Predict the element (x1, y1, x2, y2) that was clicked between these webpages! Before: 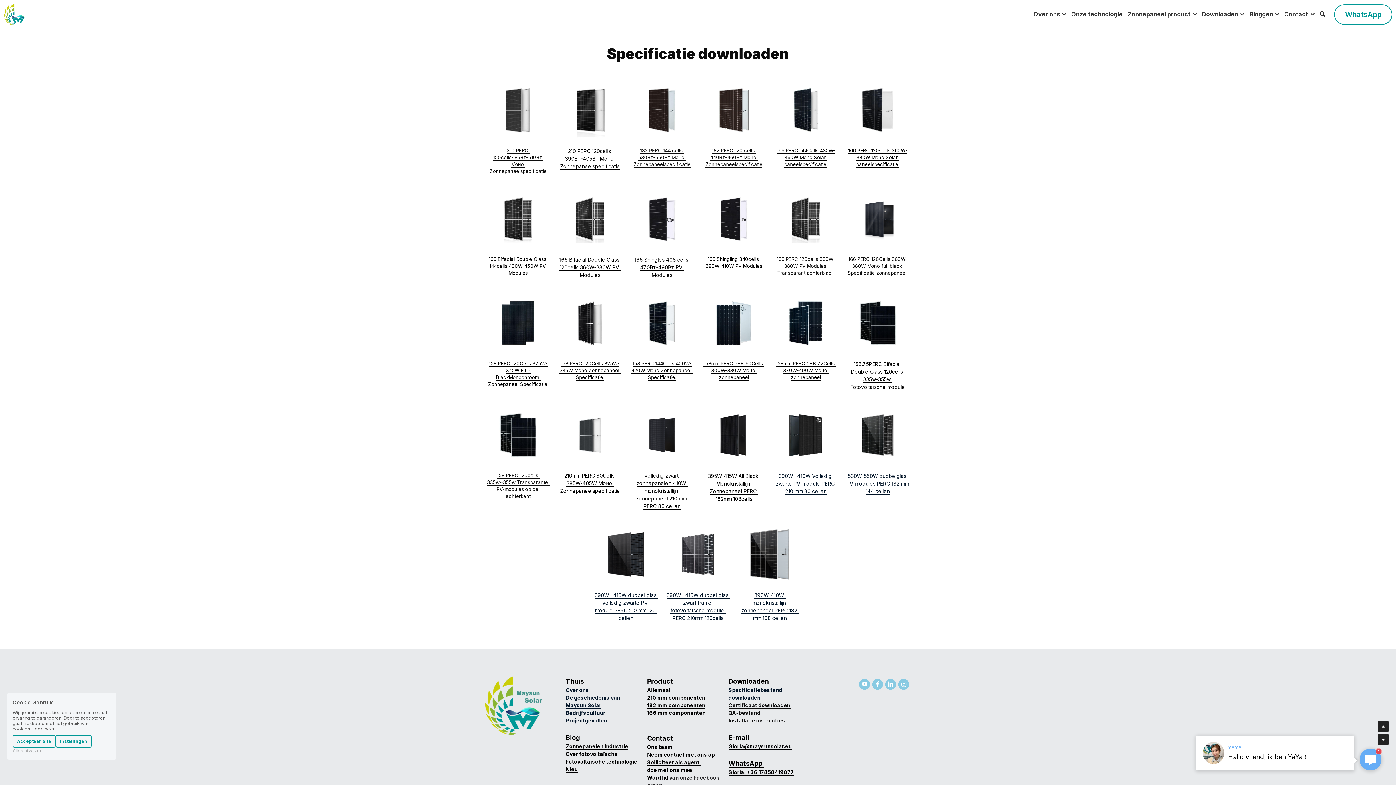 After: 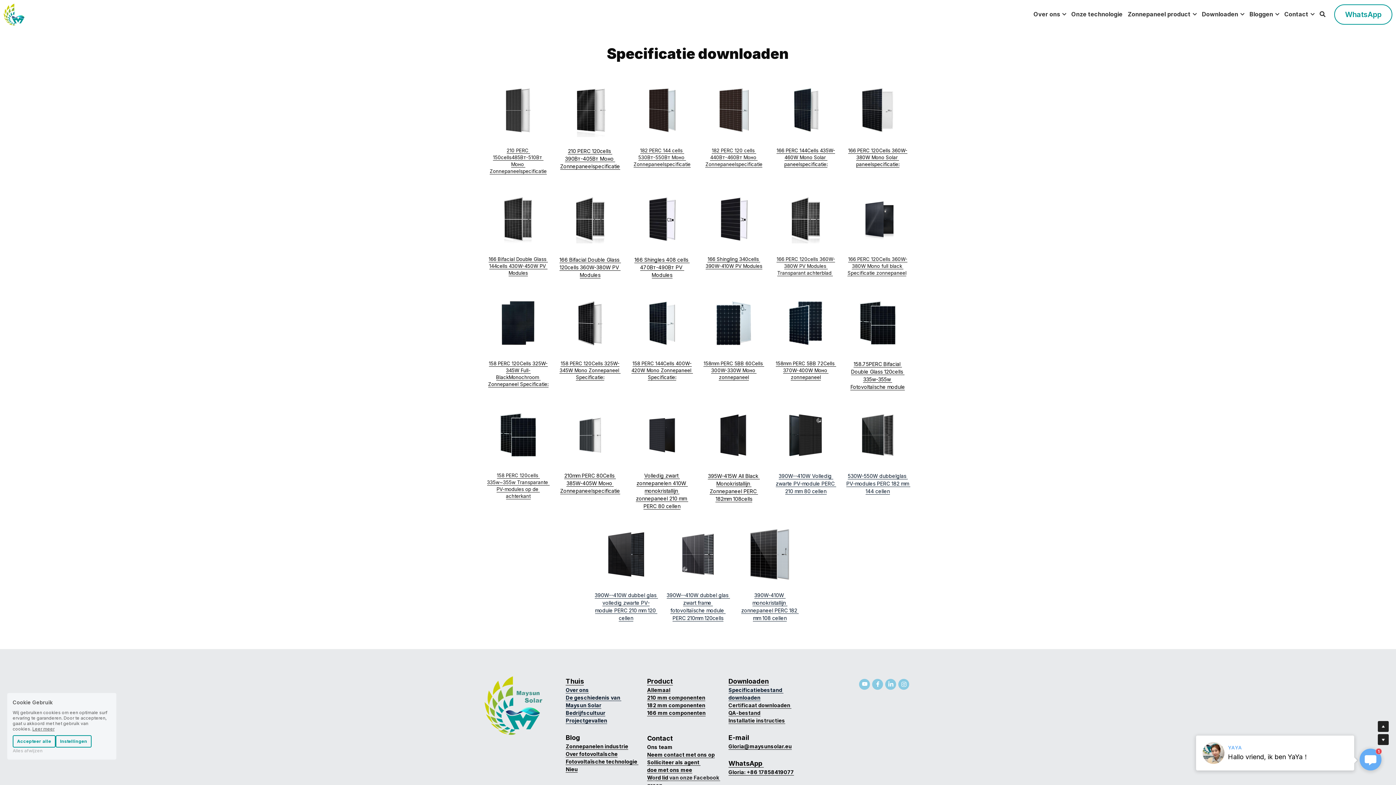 Action: bbox: (558, 319, 621, 325) label: image link